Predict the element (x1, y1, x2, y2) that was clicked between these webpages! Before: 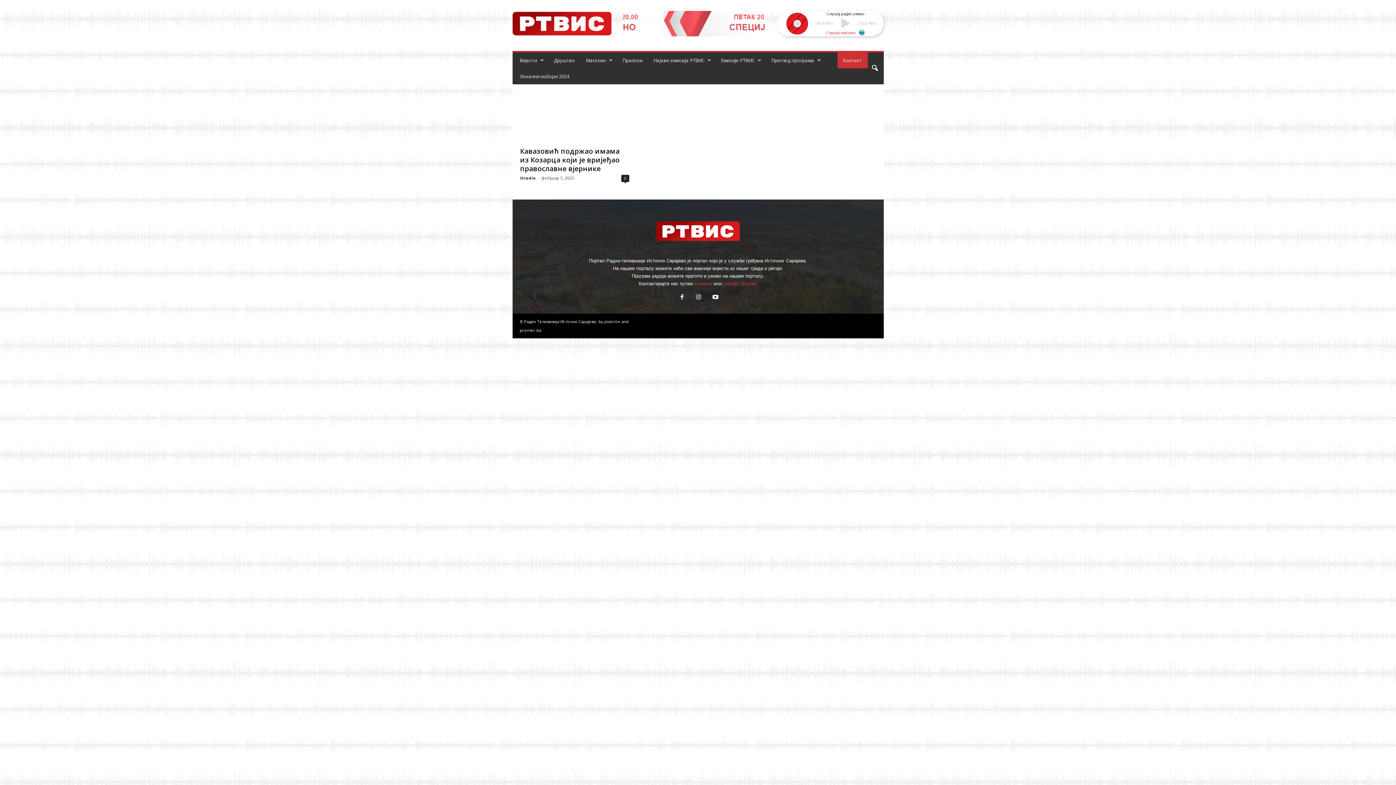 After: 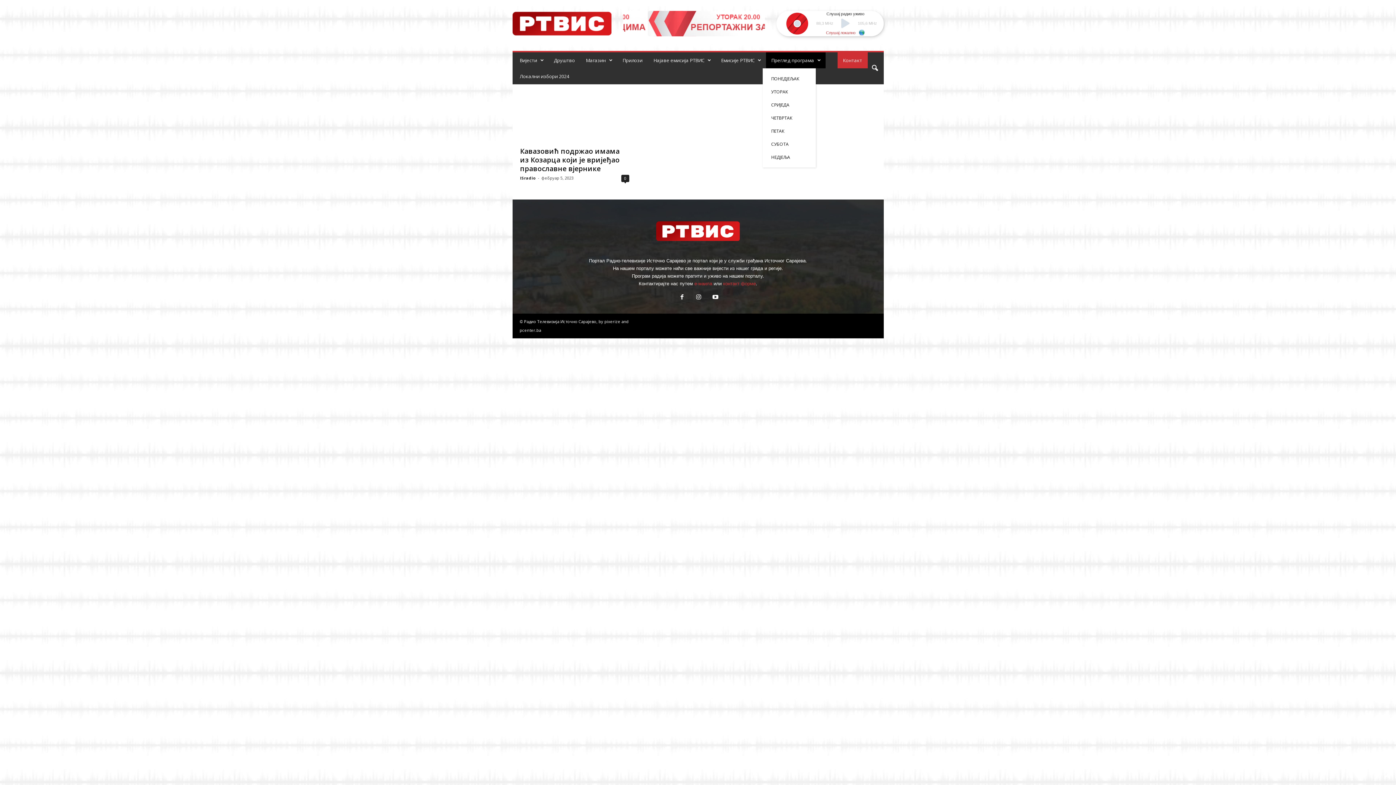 Action: bbox: (766, 52, 825, 68) label: Преглед програма